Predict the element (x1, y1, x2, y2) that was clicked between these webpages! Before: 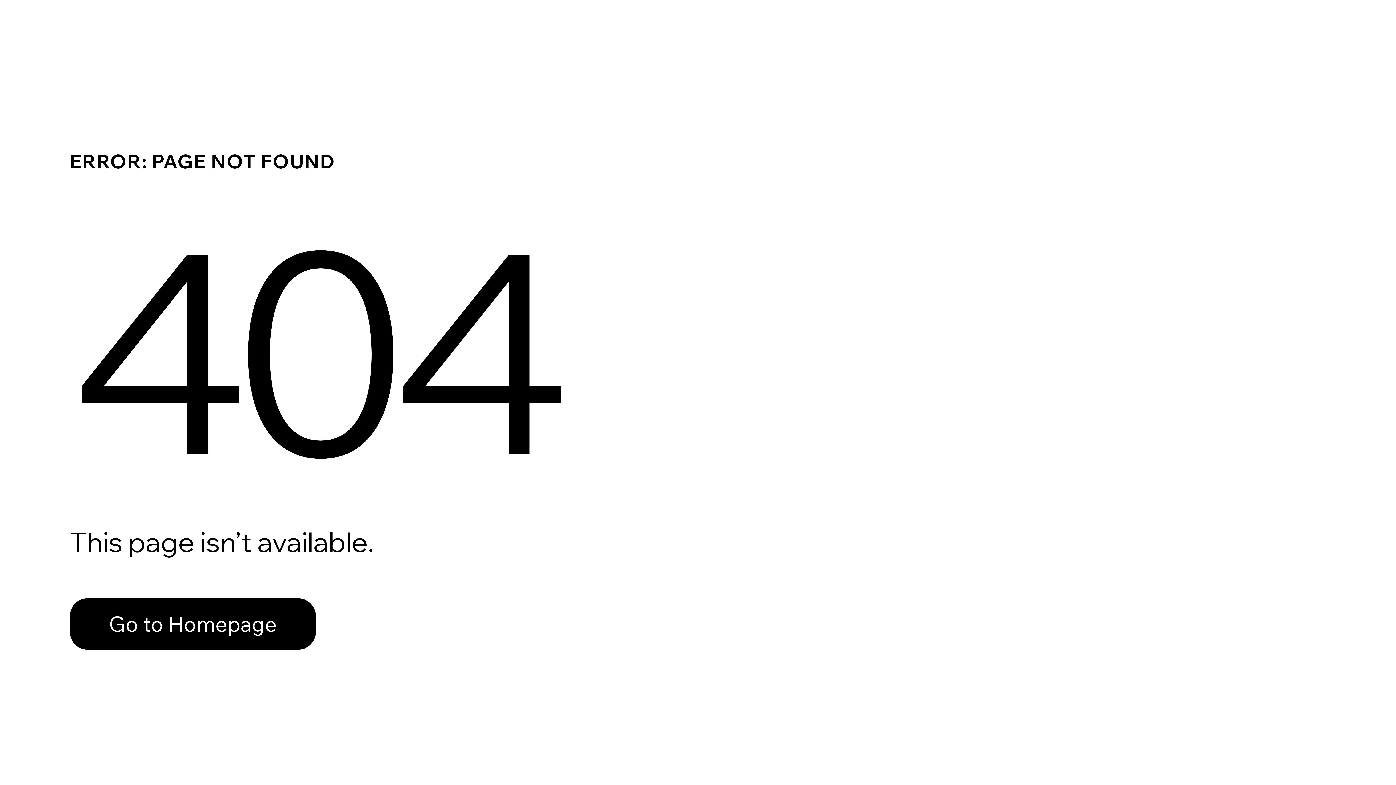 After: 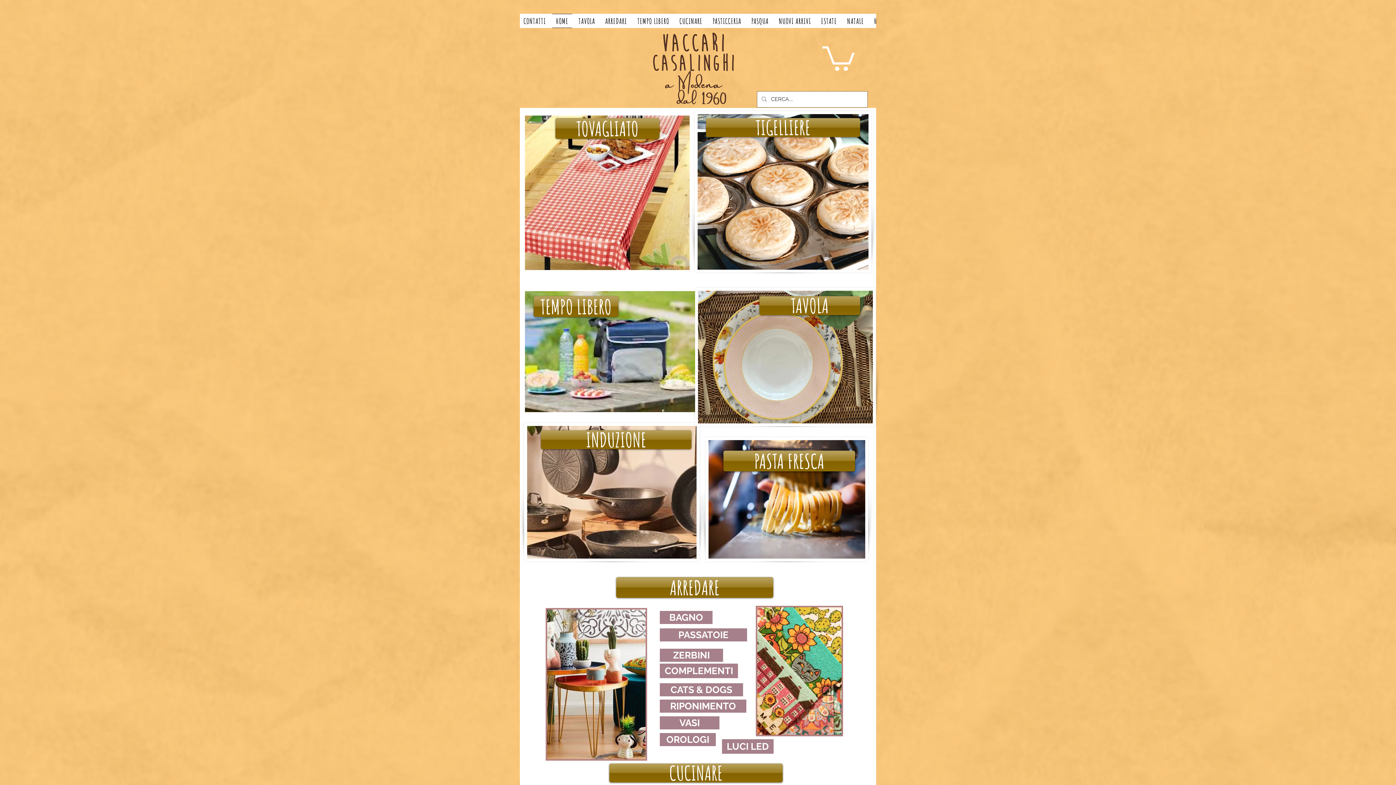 Action: label: Go to Homepage bbox: (69, 598, 316, 650)